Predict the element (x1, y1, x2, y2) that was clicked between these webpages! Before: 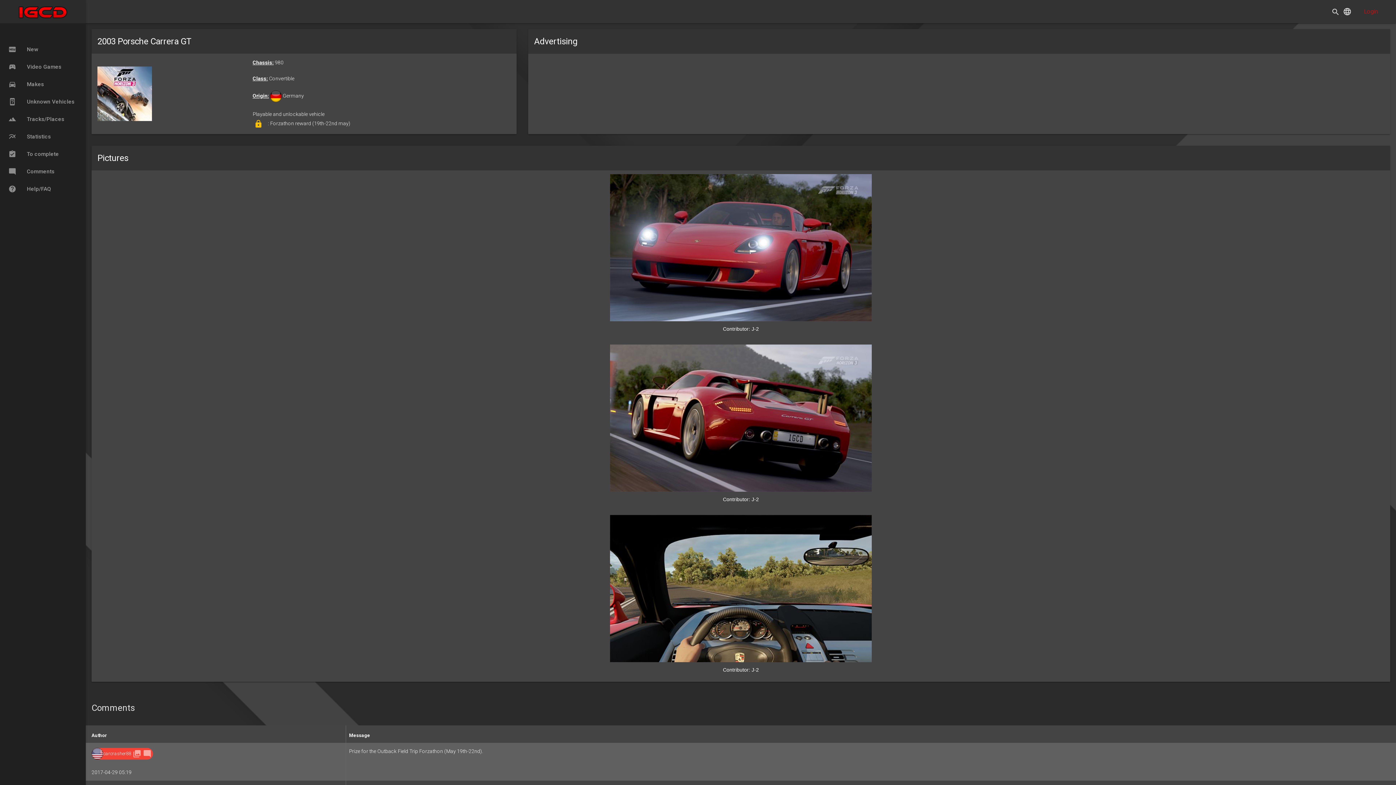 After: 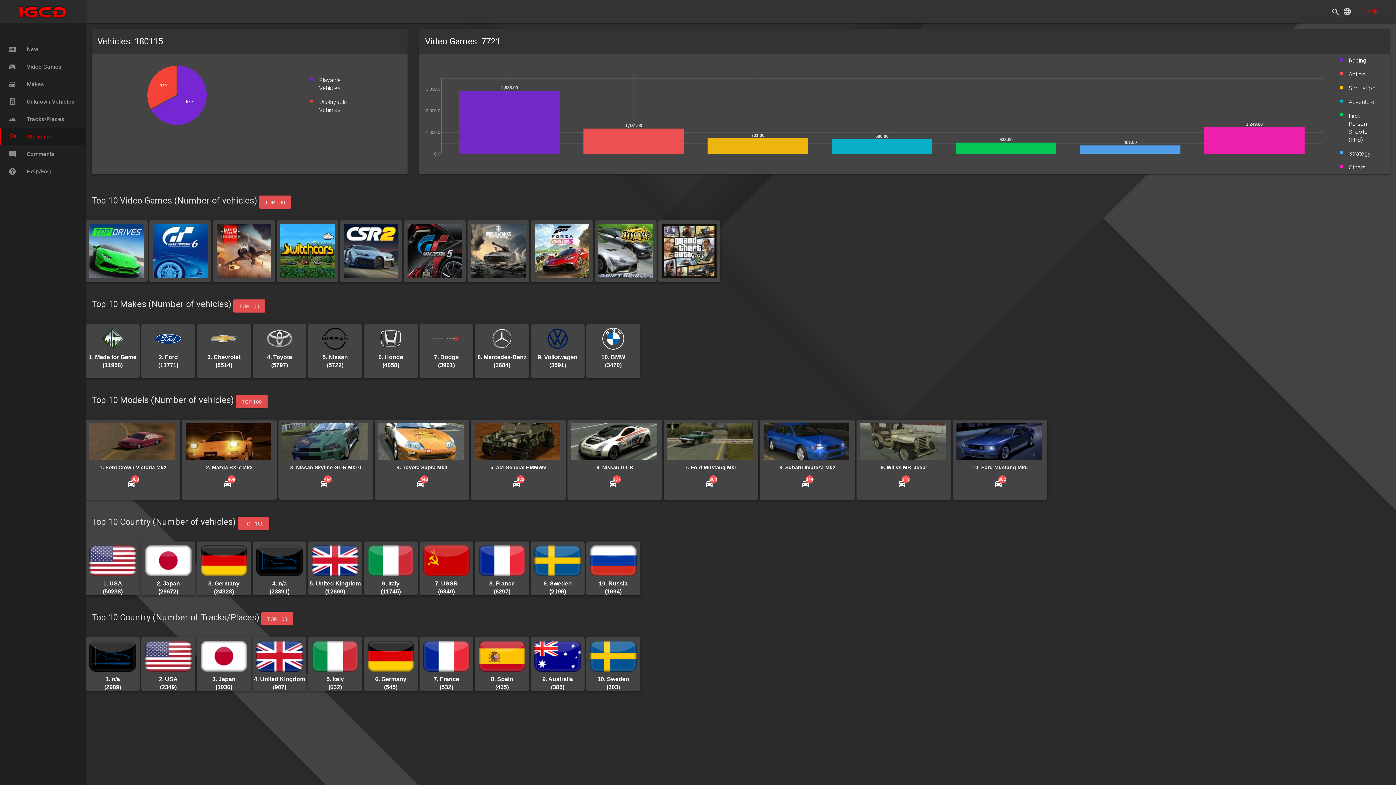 Action: label: multiline_chart Statistics bbox: (0, 128, 92, 145)